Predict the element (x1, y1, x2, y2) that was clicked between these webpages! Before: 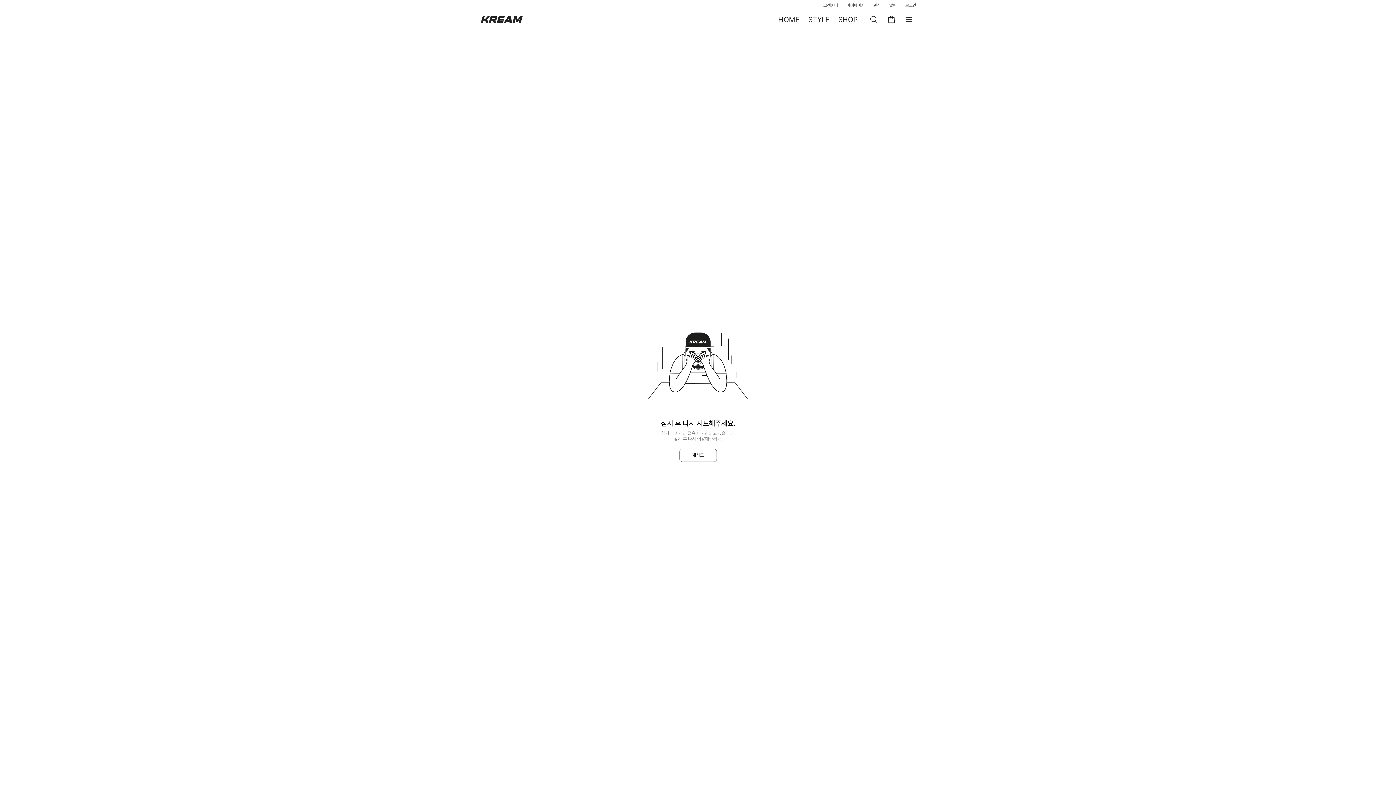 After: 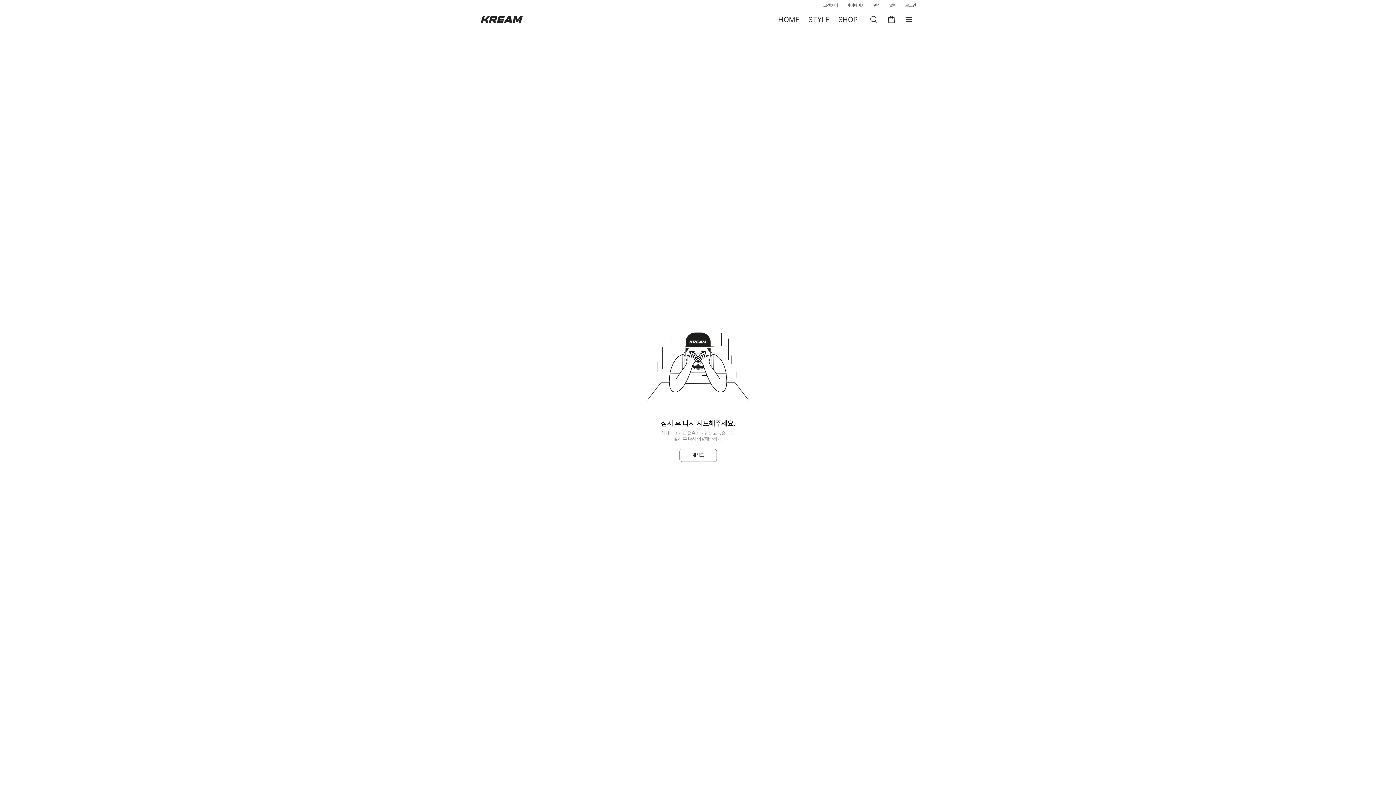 Action: label: 재시도 bbox: (679, 450, 716, 463)